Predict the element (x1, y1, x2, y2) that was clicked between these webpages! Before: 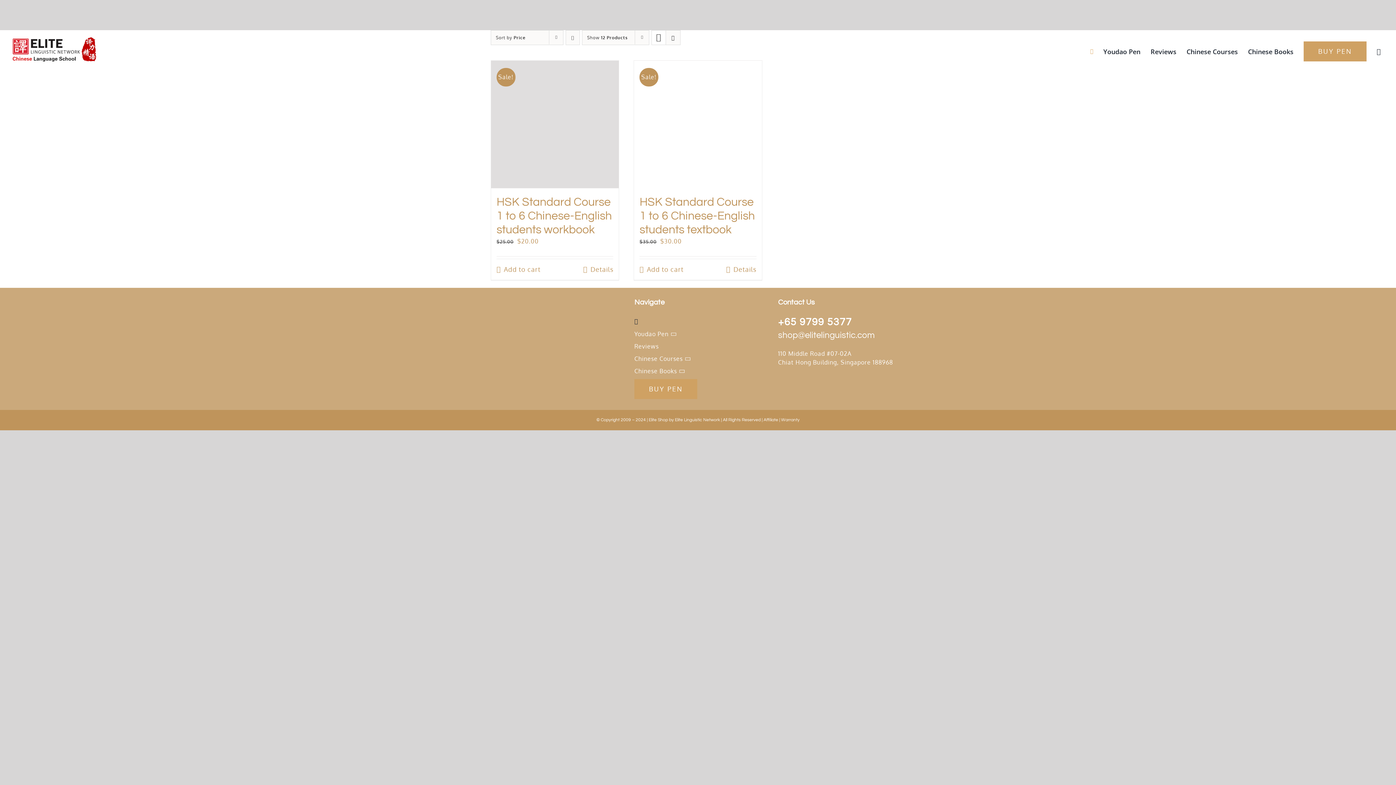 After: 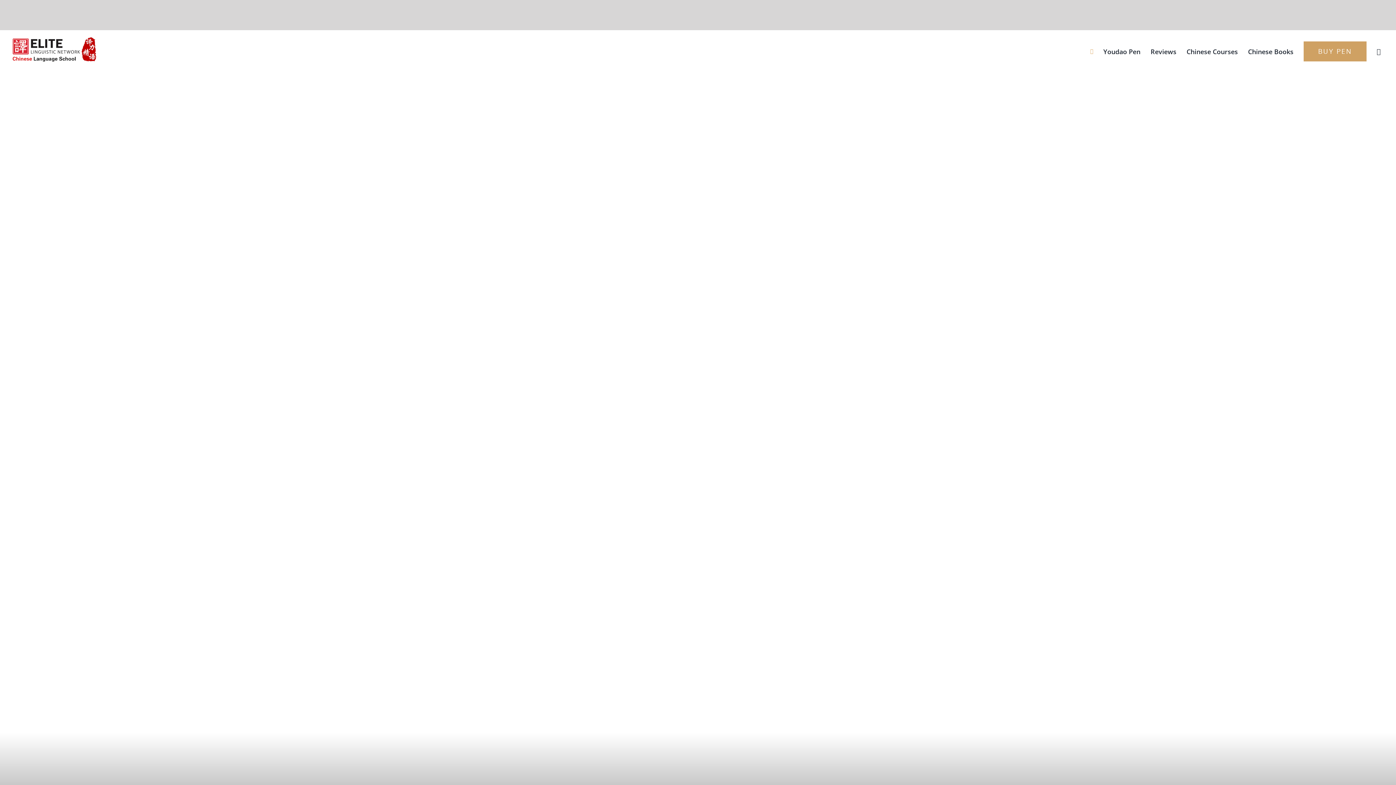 Action: bbox: (634, 317, 761, 326)